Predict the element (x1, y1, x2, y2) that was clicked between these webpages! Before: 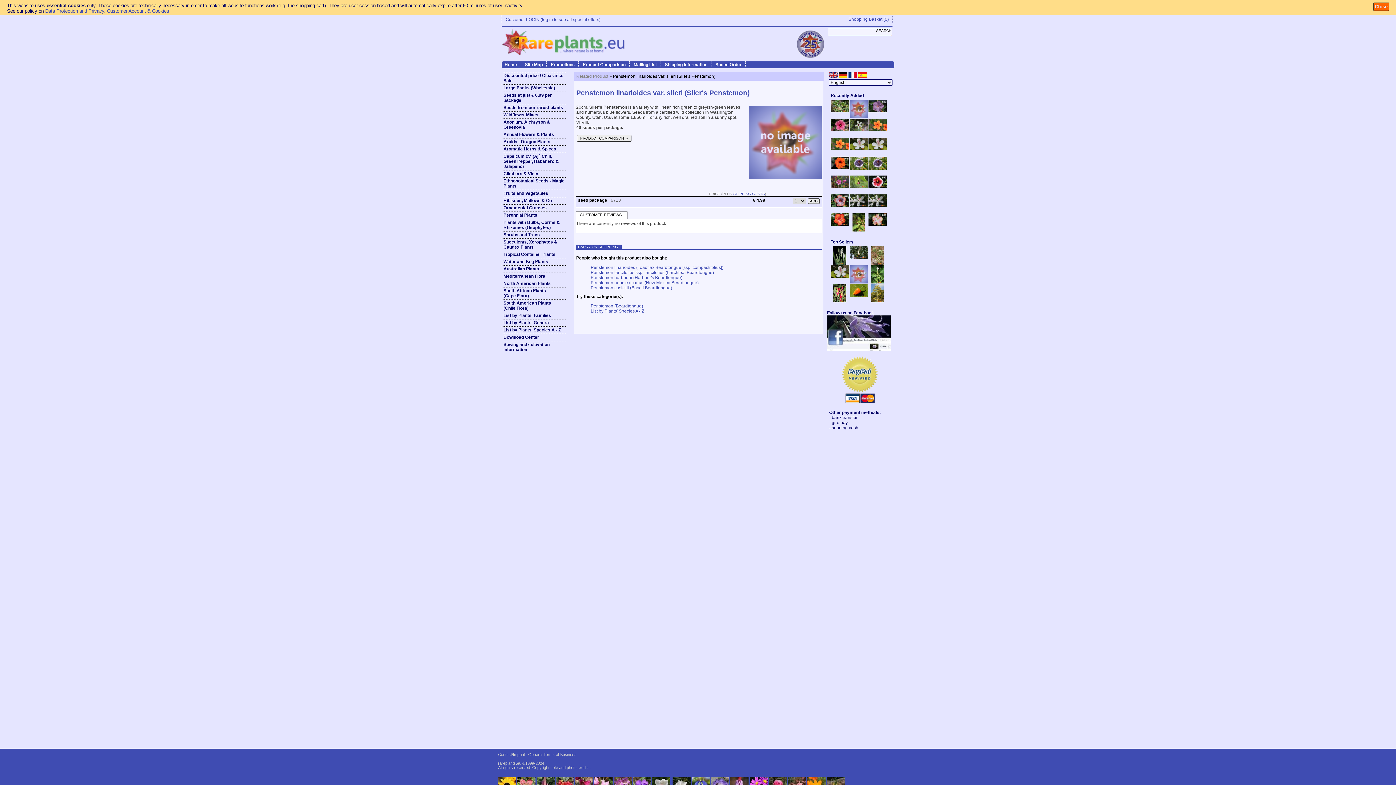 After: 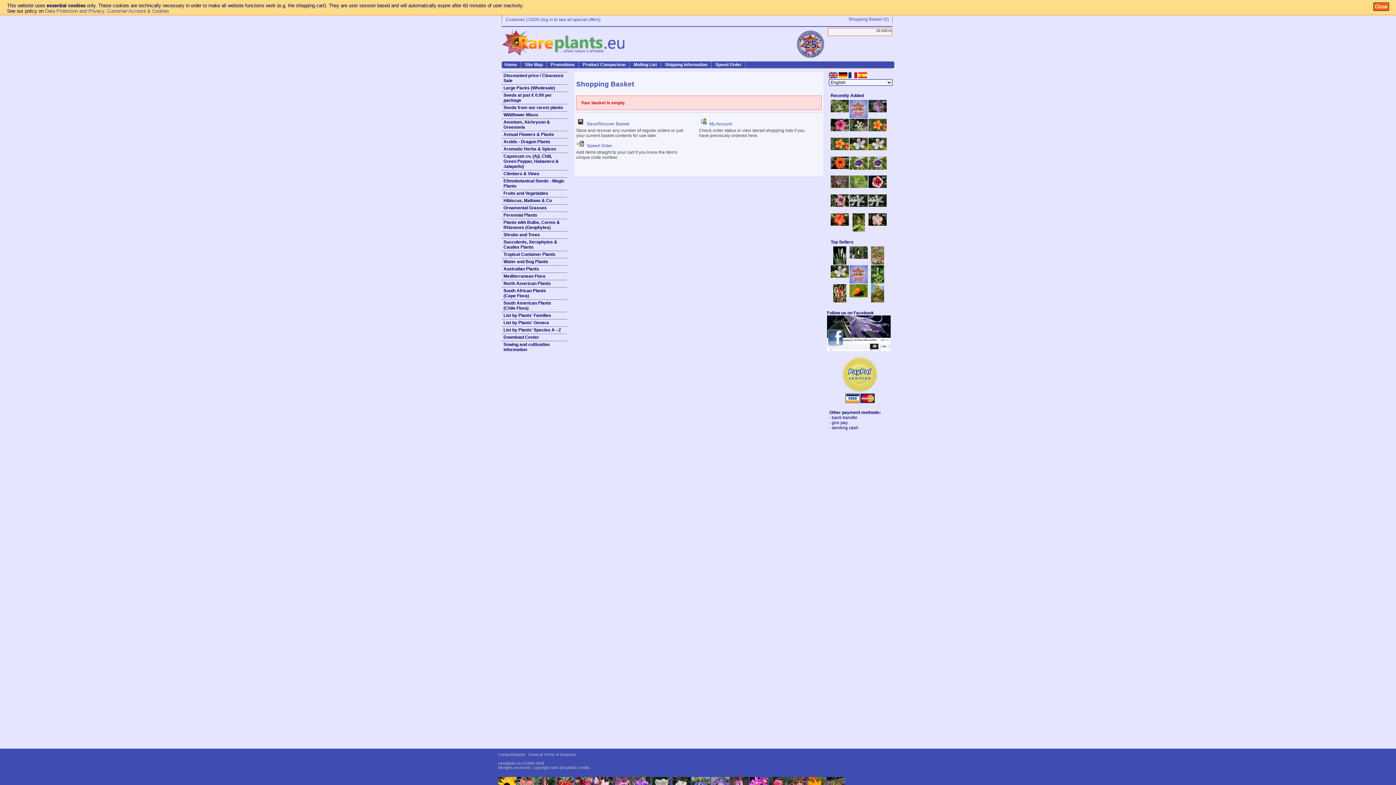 Action: label: Shopping Basket (0) bbox: (848, 16, 889, 21)